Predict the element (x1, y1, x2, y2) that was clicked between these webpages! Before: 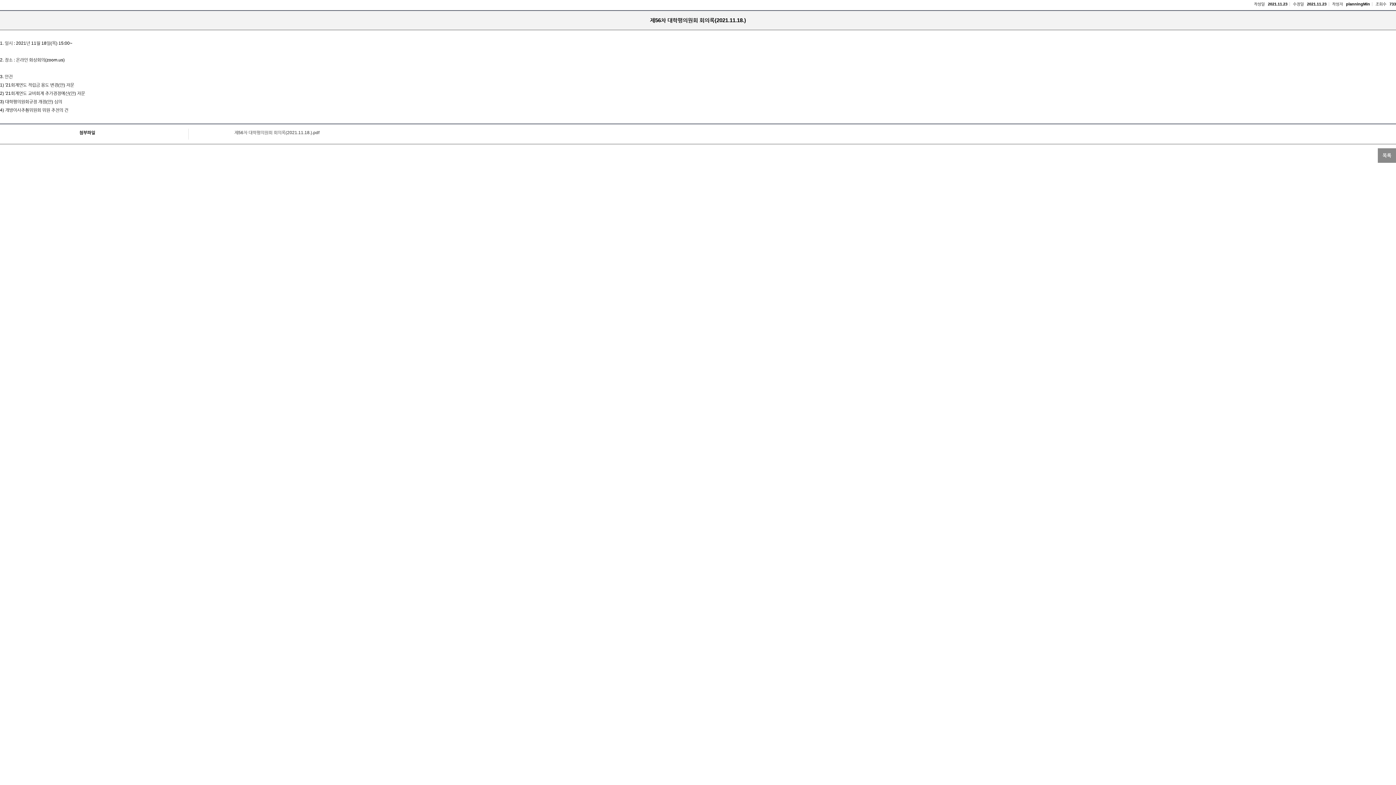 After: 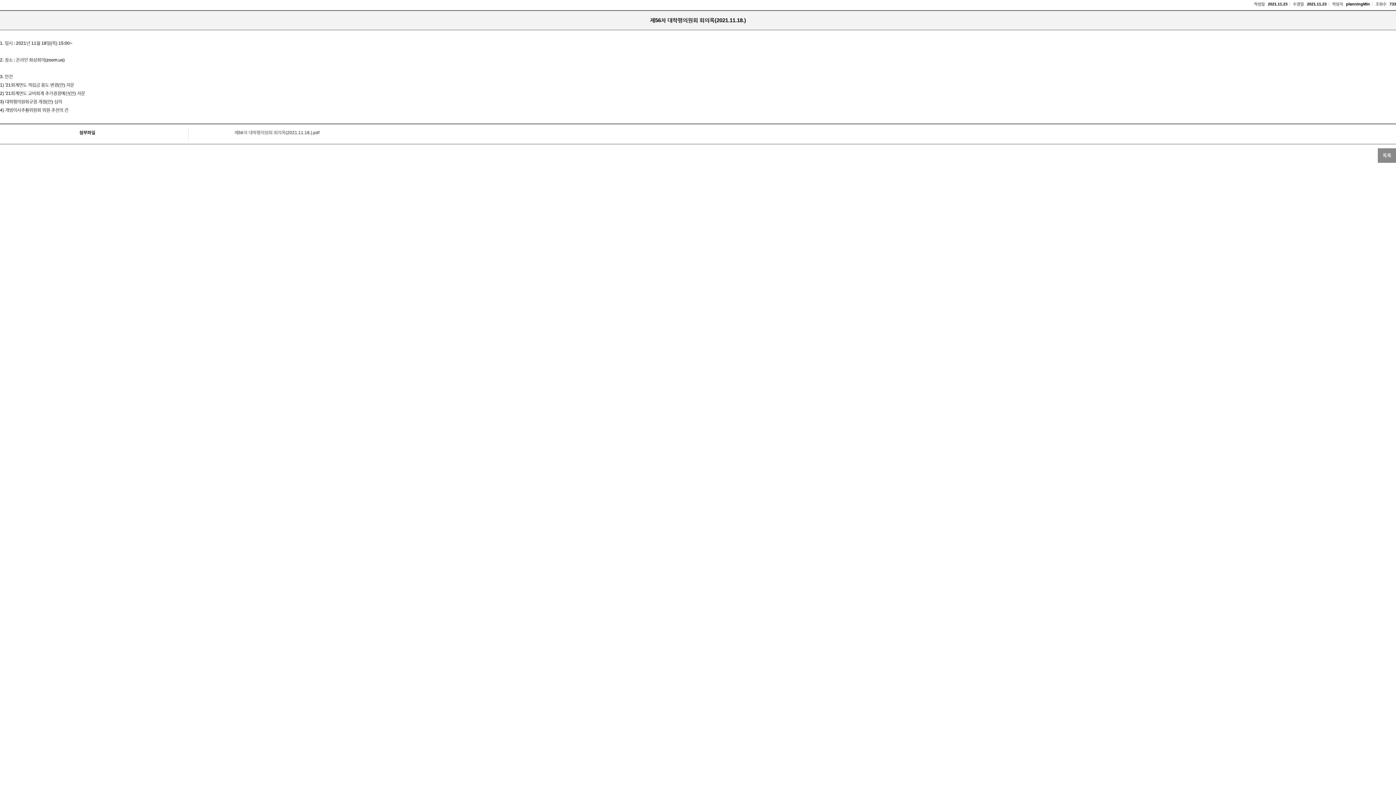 Action: label: 제56차 대학평의원회 회의록(2021.11.18.).pdf bbox: (230, 130, 319, 135)